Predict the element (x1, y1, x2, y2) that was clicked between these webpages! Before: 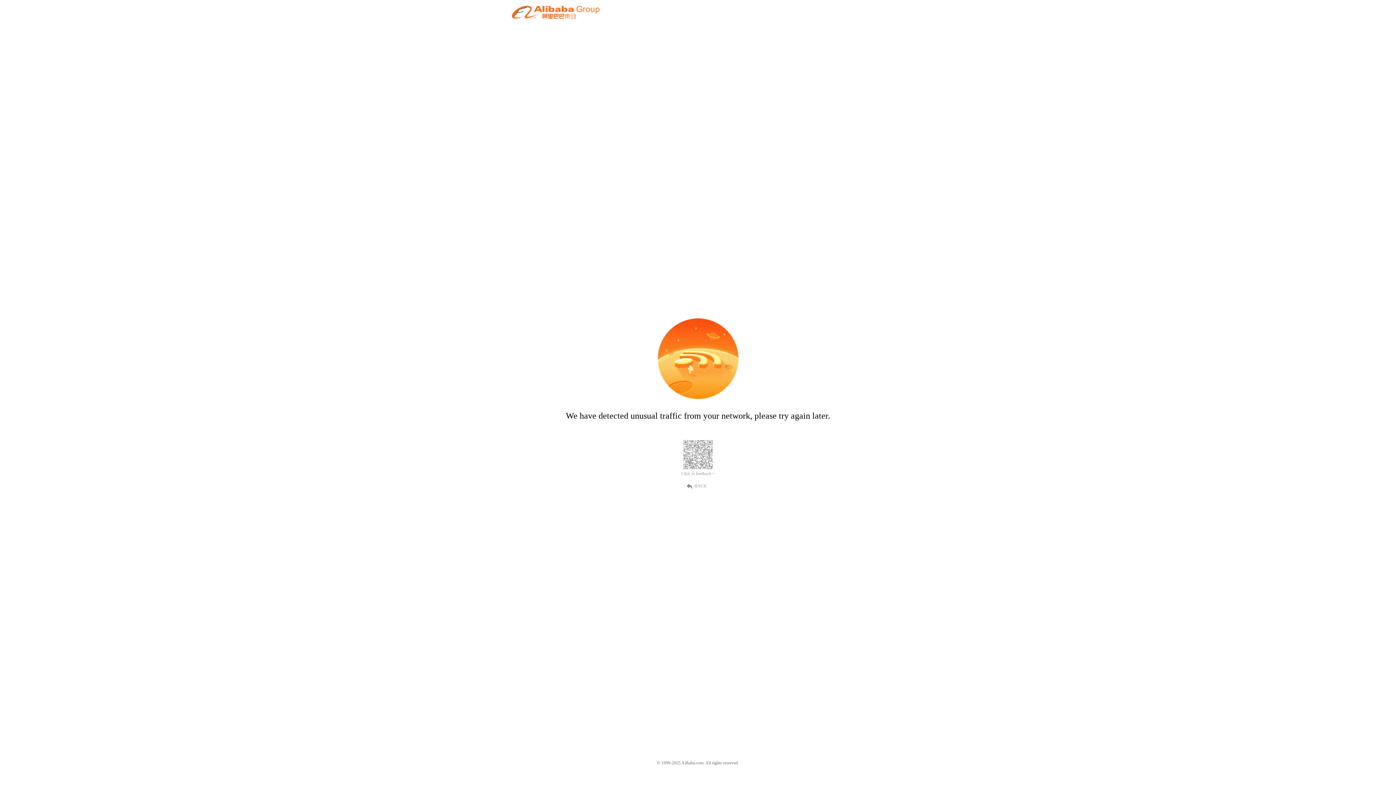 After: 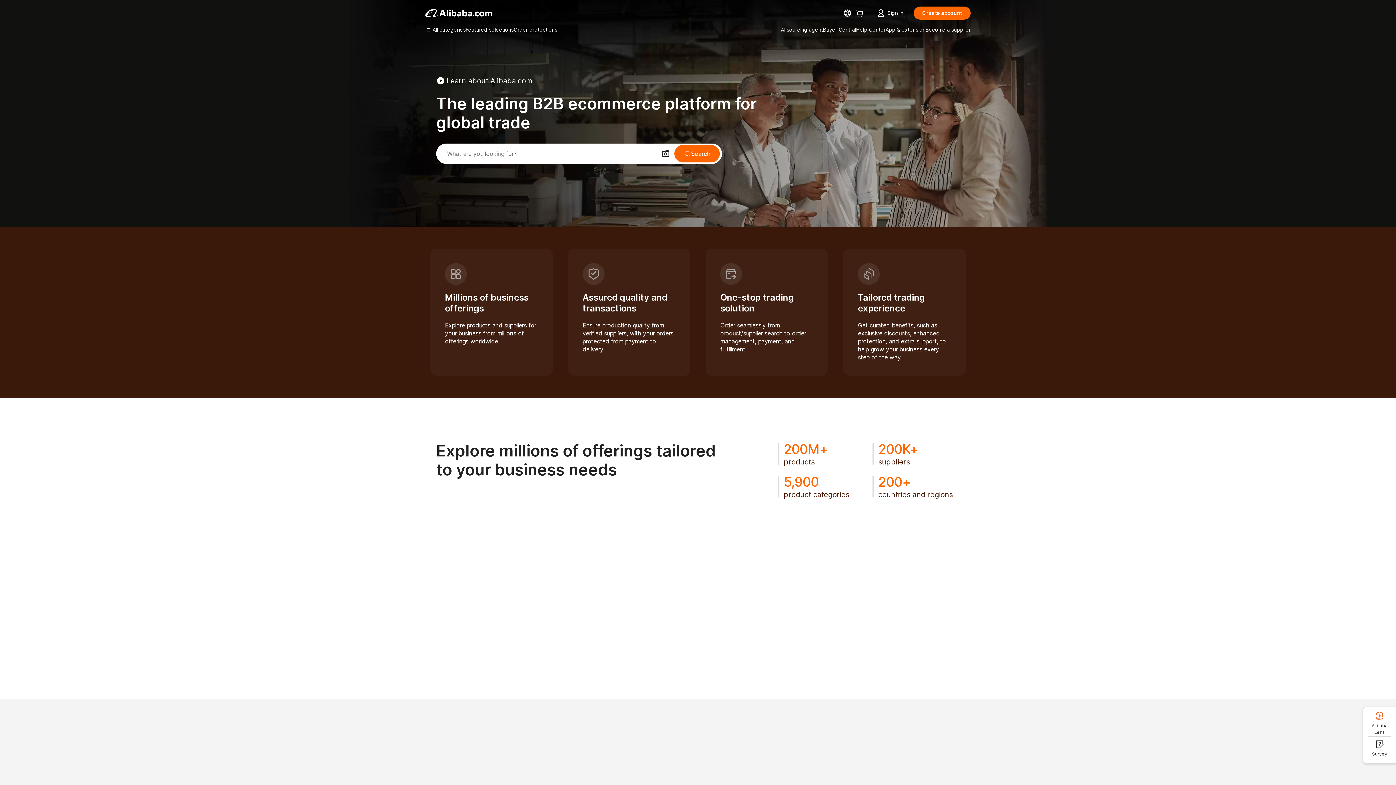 Action: bbox: (512, 12, 599, 21)